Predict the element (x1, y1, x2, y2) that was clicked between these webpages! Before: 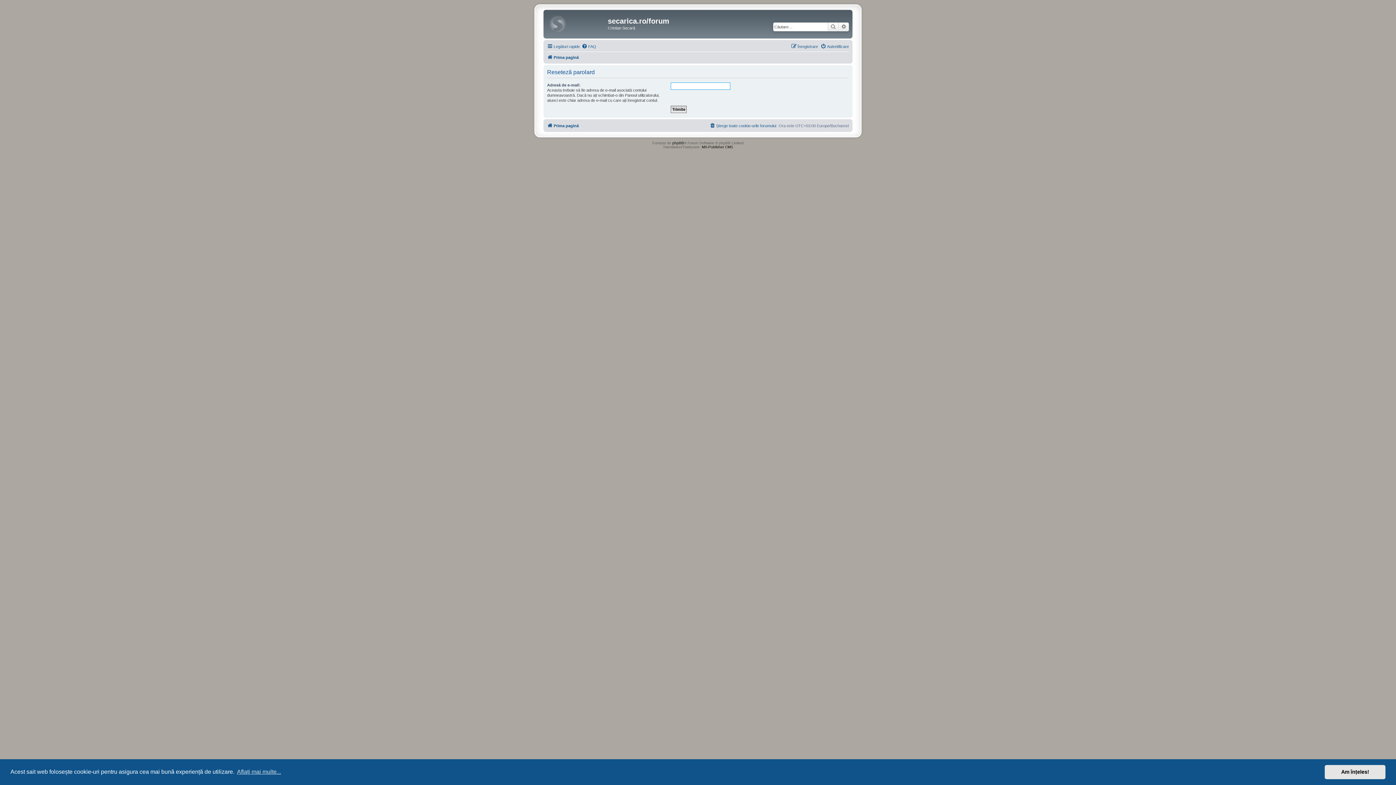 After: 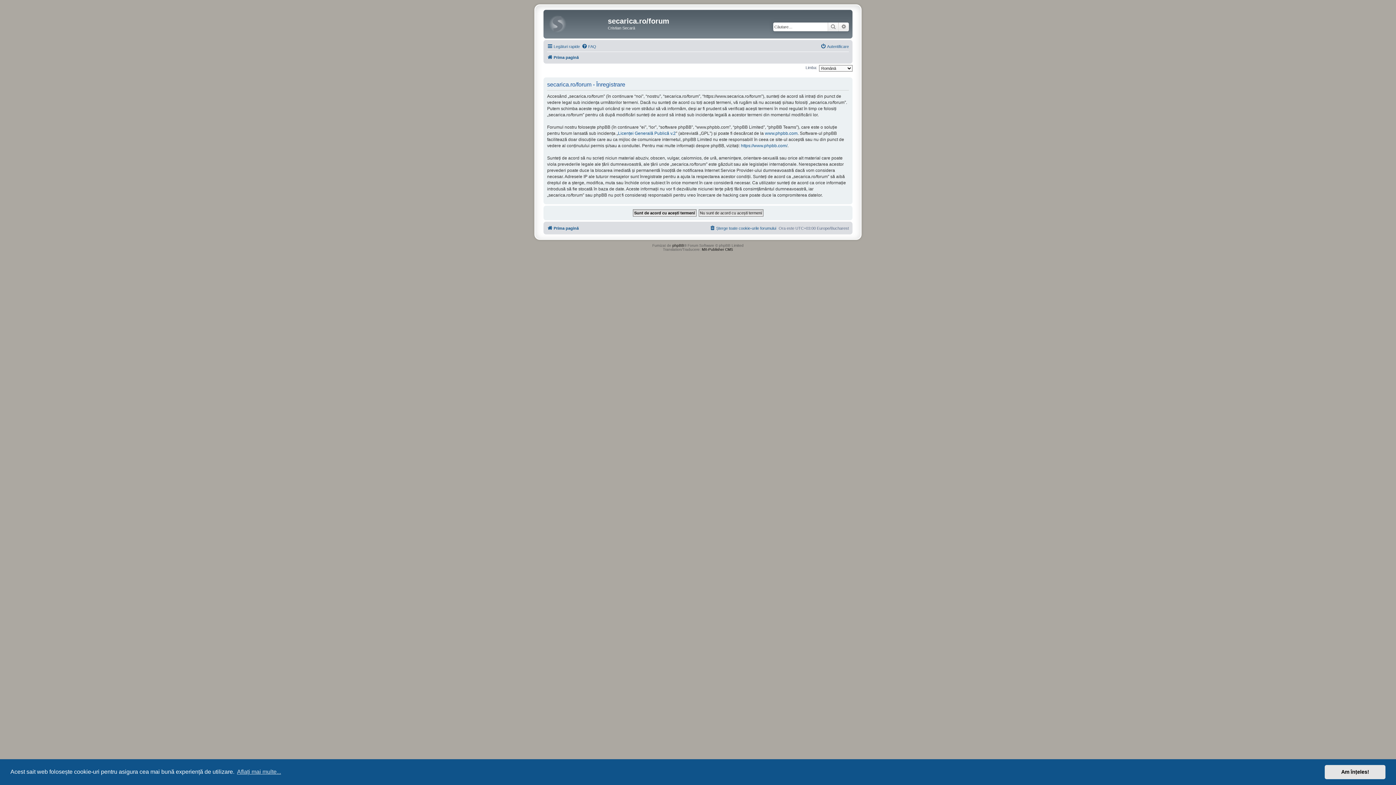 Action: bbox: (791, 42, 818, 50) label: Înregistrare